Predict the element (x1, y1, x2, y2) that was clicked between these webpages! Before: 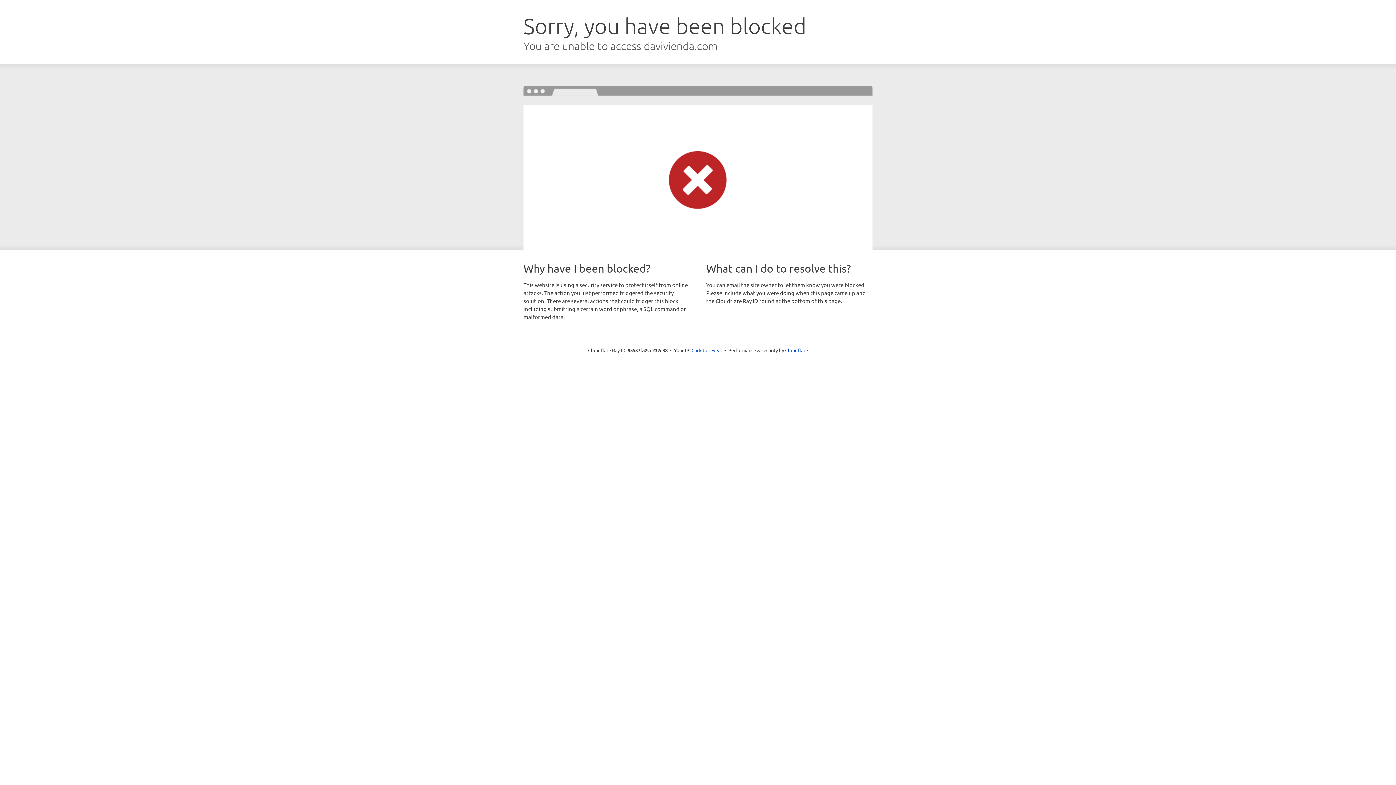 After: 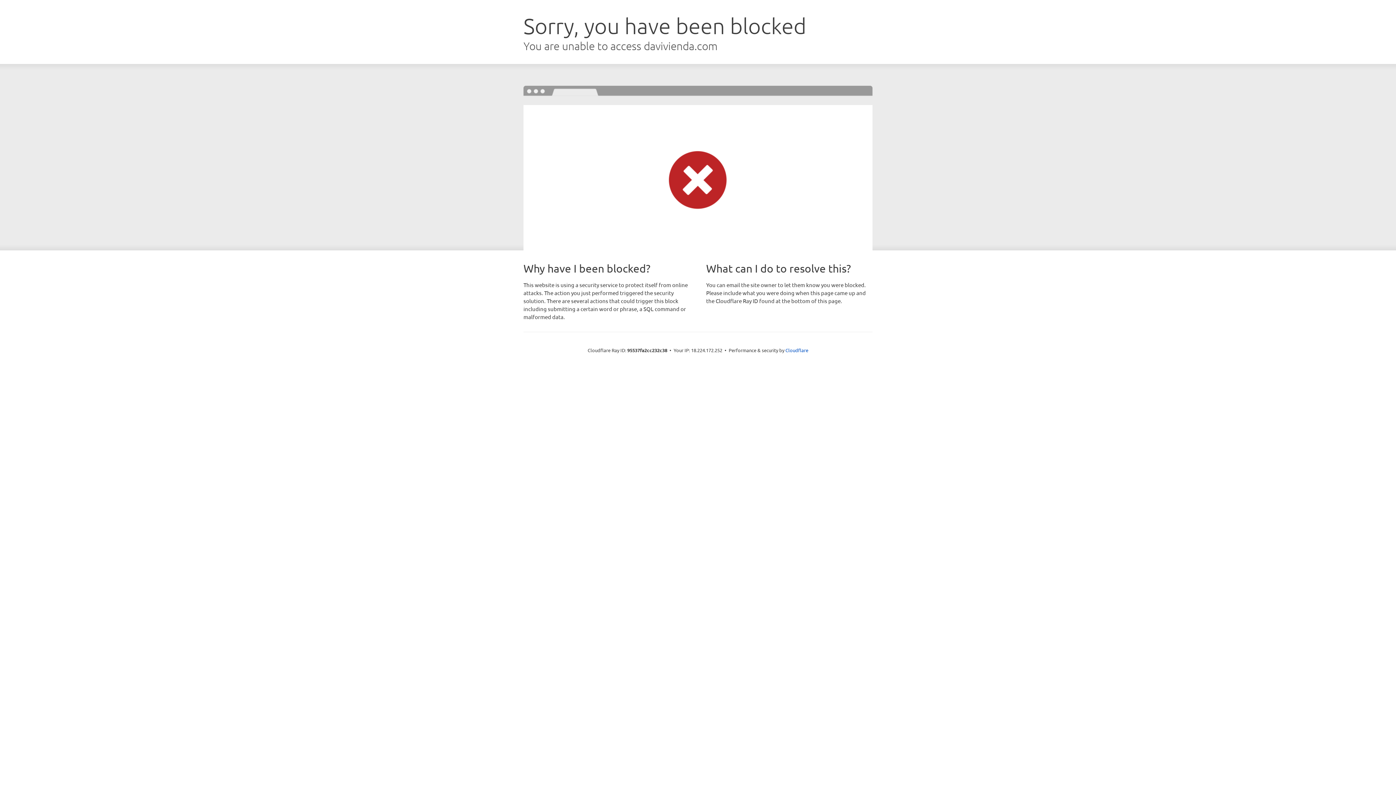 Action: bbox: (691, 346, 722, 353) label: Click to reveal